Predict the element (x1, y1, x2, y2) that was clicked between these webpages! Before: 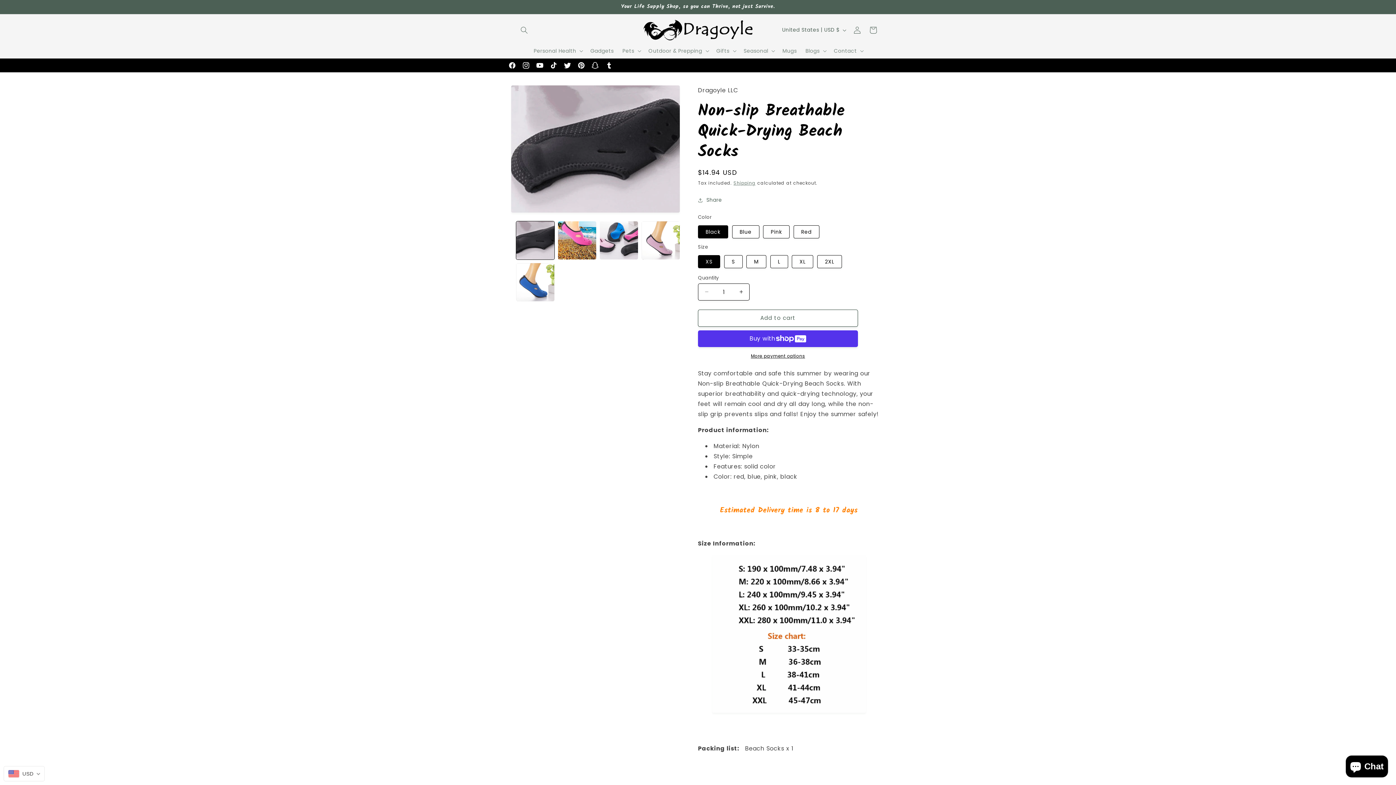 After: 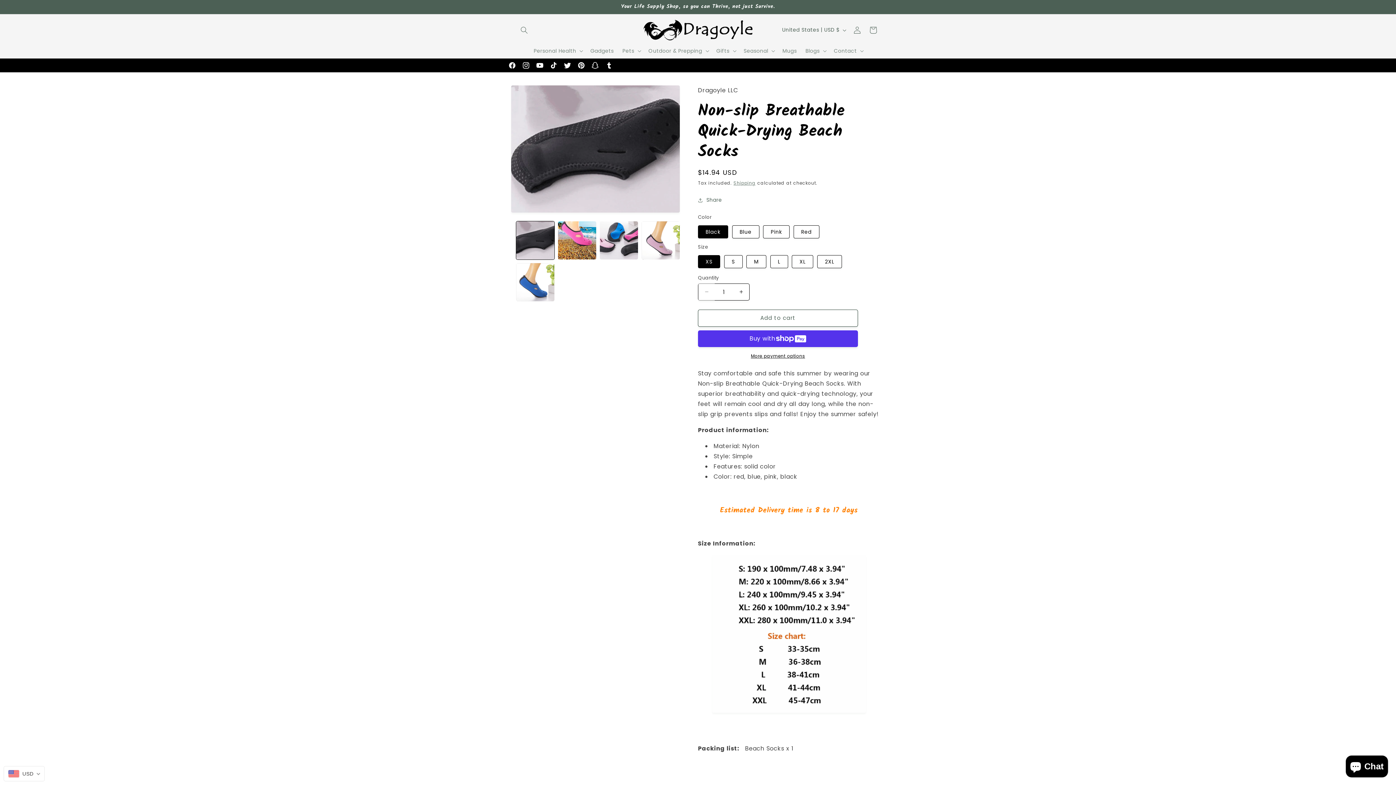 Action: bbox: (698, 283, 714, 300) label: Decrease quantity for Non-slip Breathable Quick-Drying Beach Socks